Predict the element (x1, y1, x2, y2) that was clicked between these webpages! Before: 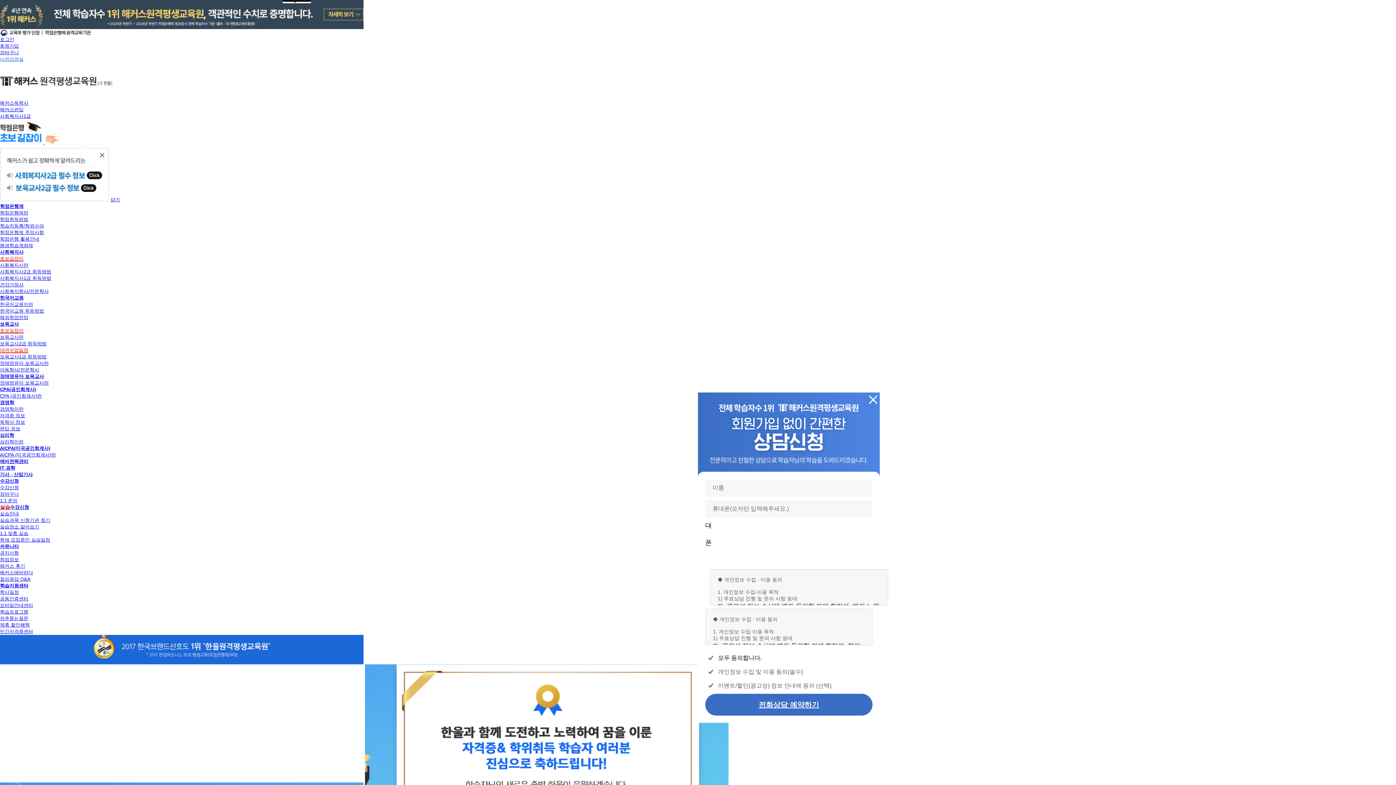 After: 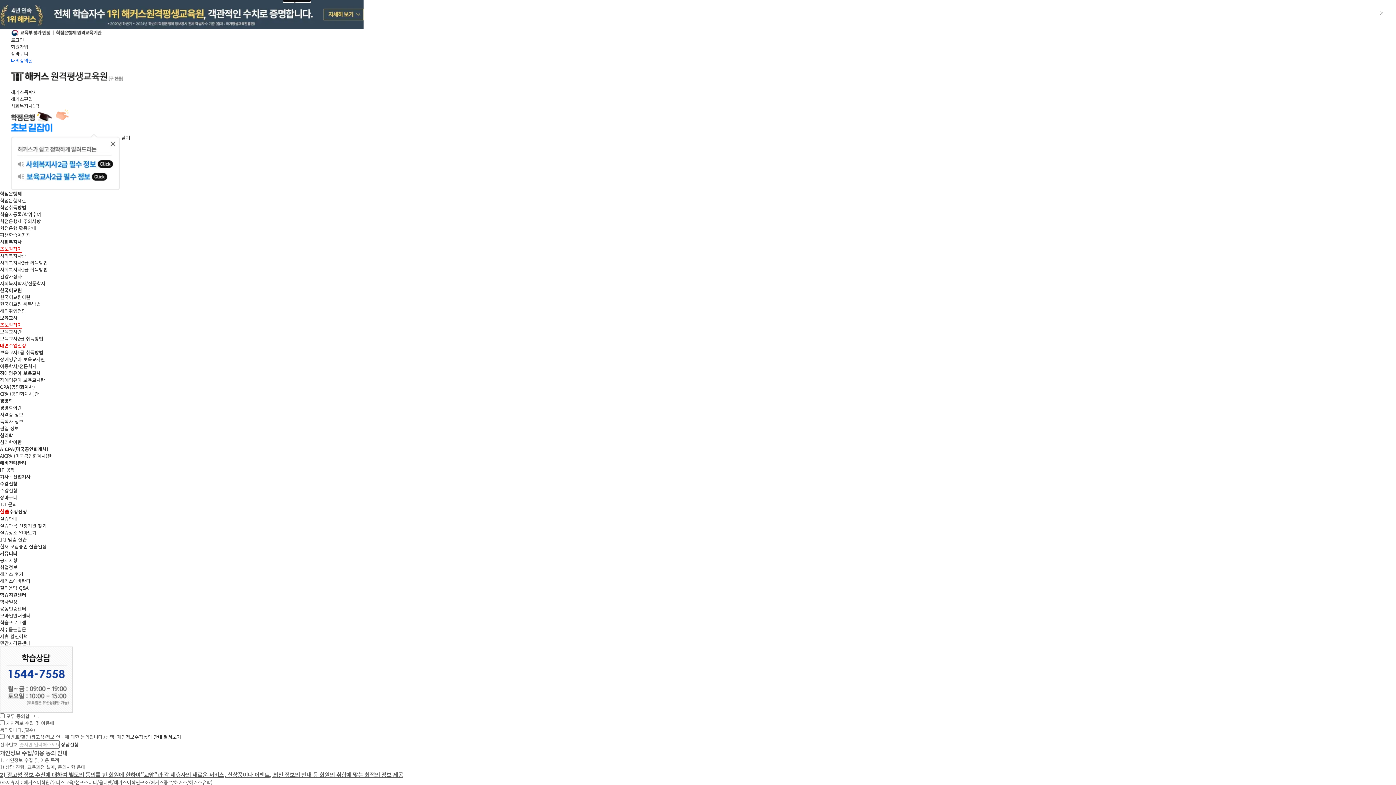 Action: bbox: (0, 596, 28, 601) label: 공동인증센터